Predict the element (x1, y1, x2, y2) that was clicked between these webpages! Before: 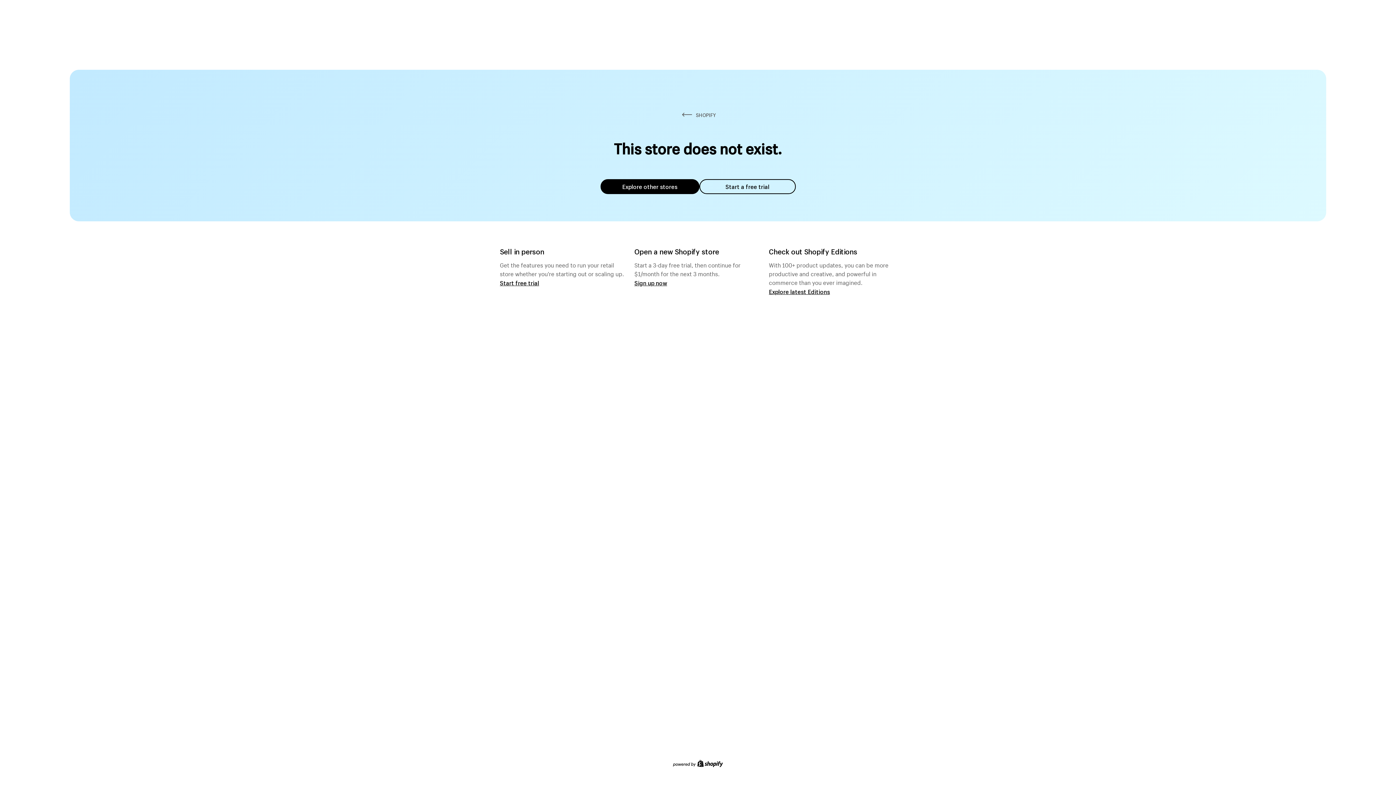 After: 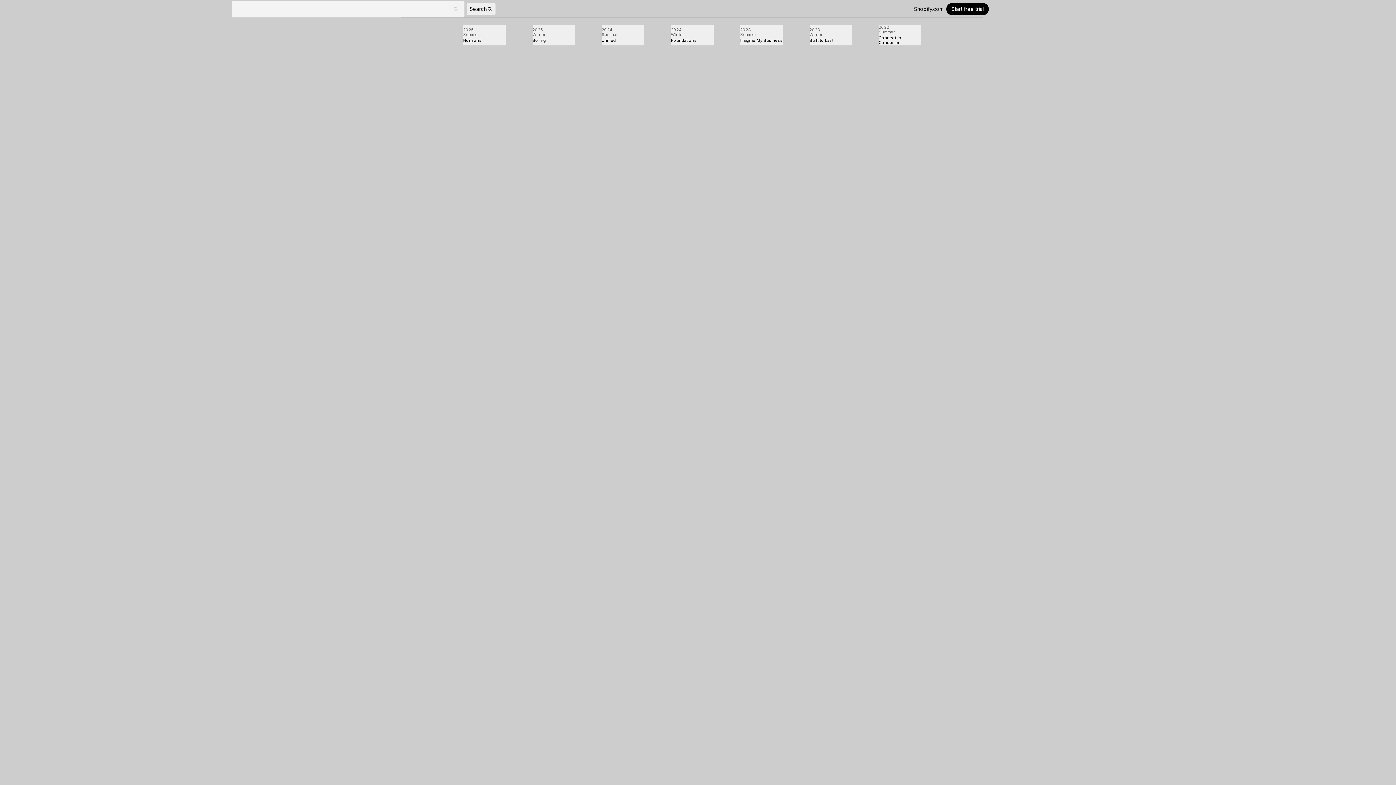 Action: label: Explore latest Editions bbox: (769, 287, 830, 295)